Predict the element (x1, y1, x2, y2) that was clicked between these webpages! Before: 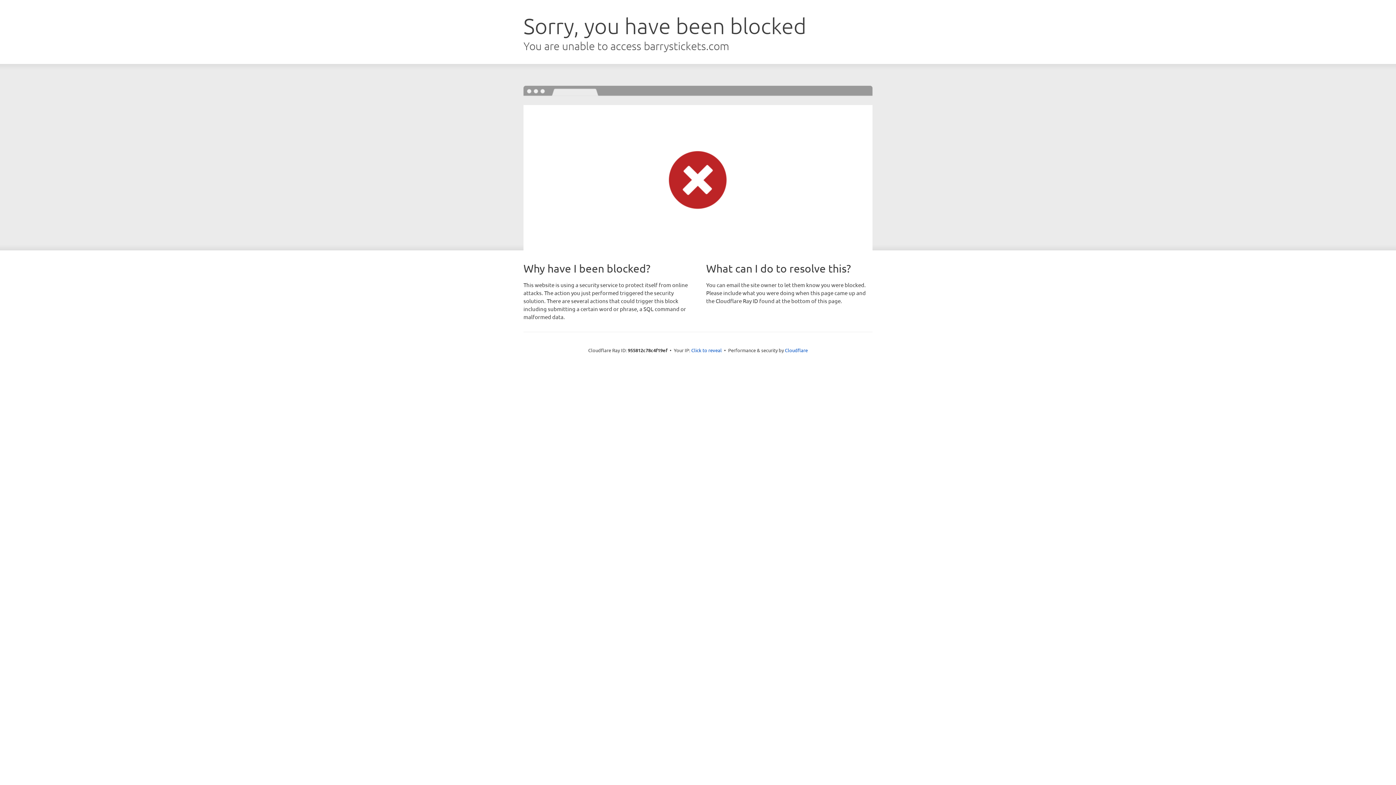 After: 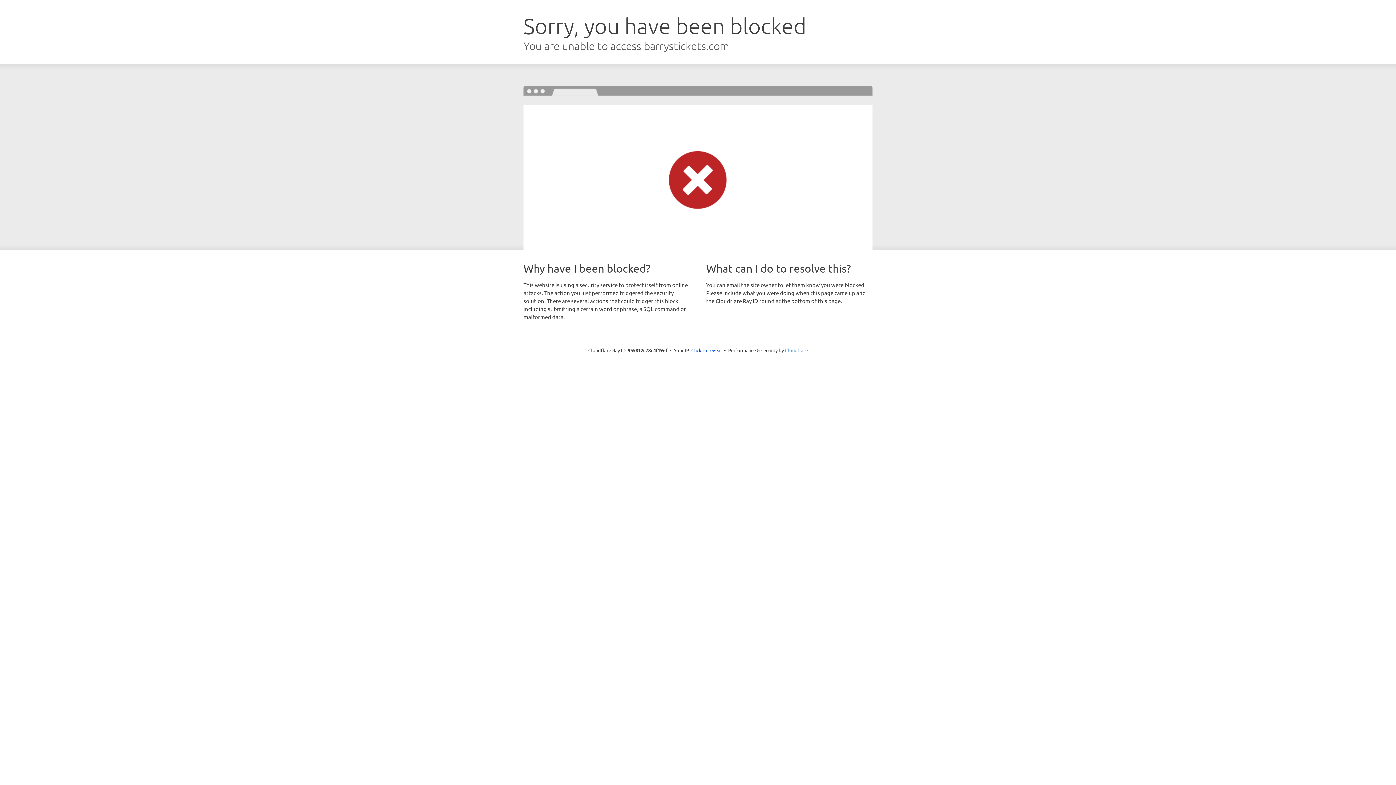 Action: label: Cloudflare bbox: (785, 347, 808, 353)